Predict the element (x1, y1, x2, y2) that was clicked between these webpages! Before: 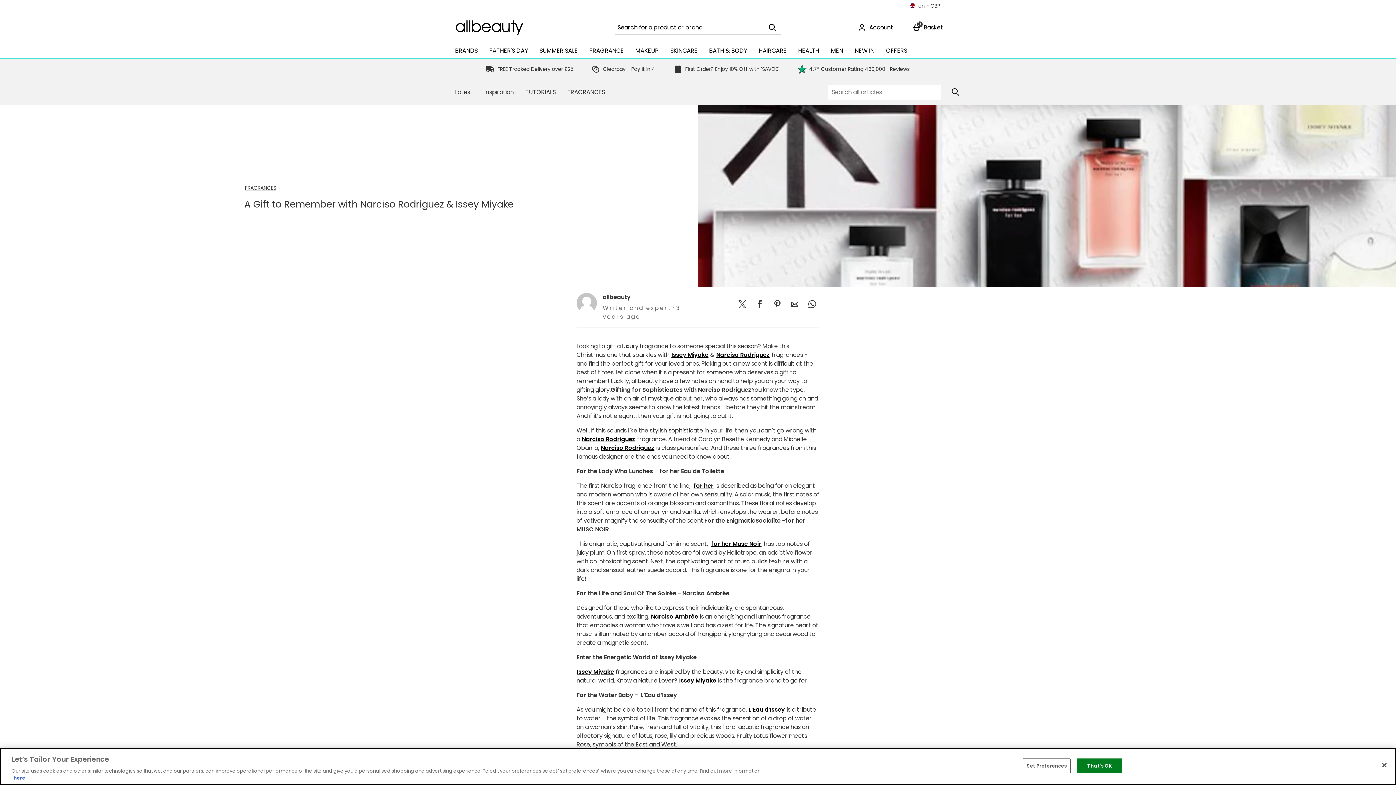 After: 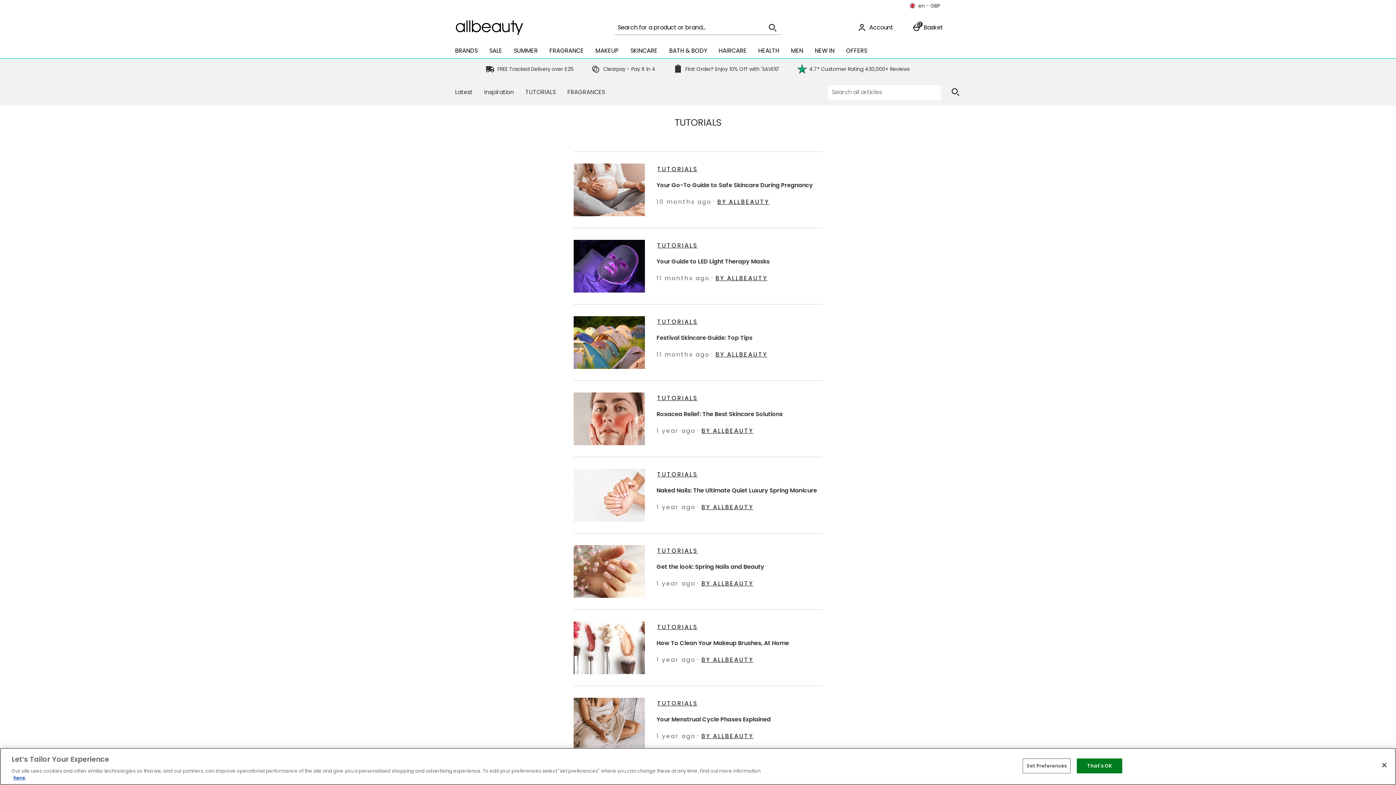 Action: label: TUTORIALS bbox: (519, 85, 561, 99)